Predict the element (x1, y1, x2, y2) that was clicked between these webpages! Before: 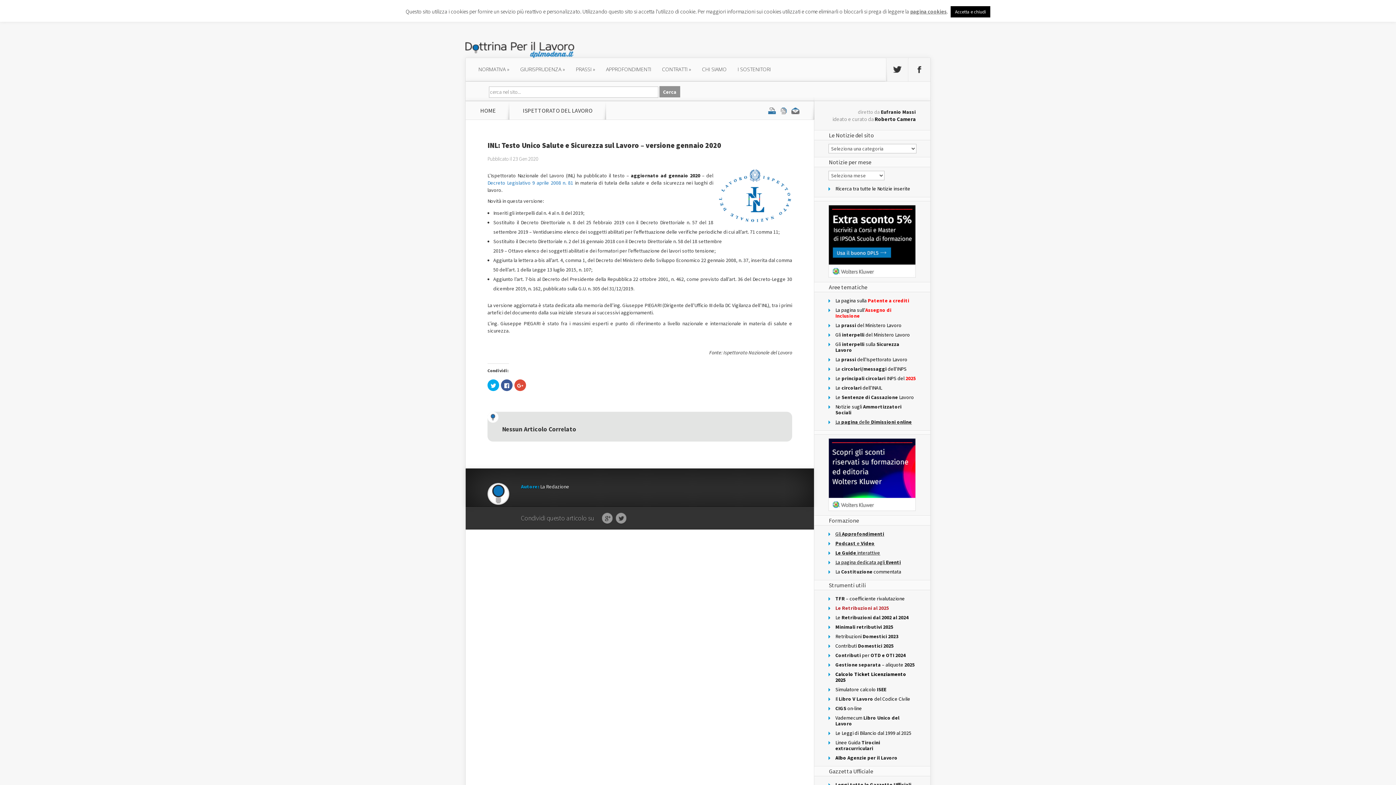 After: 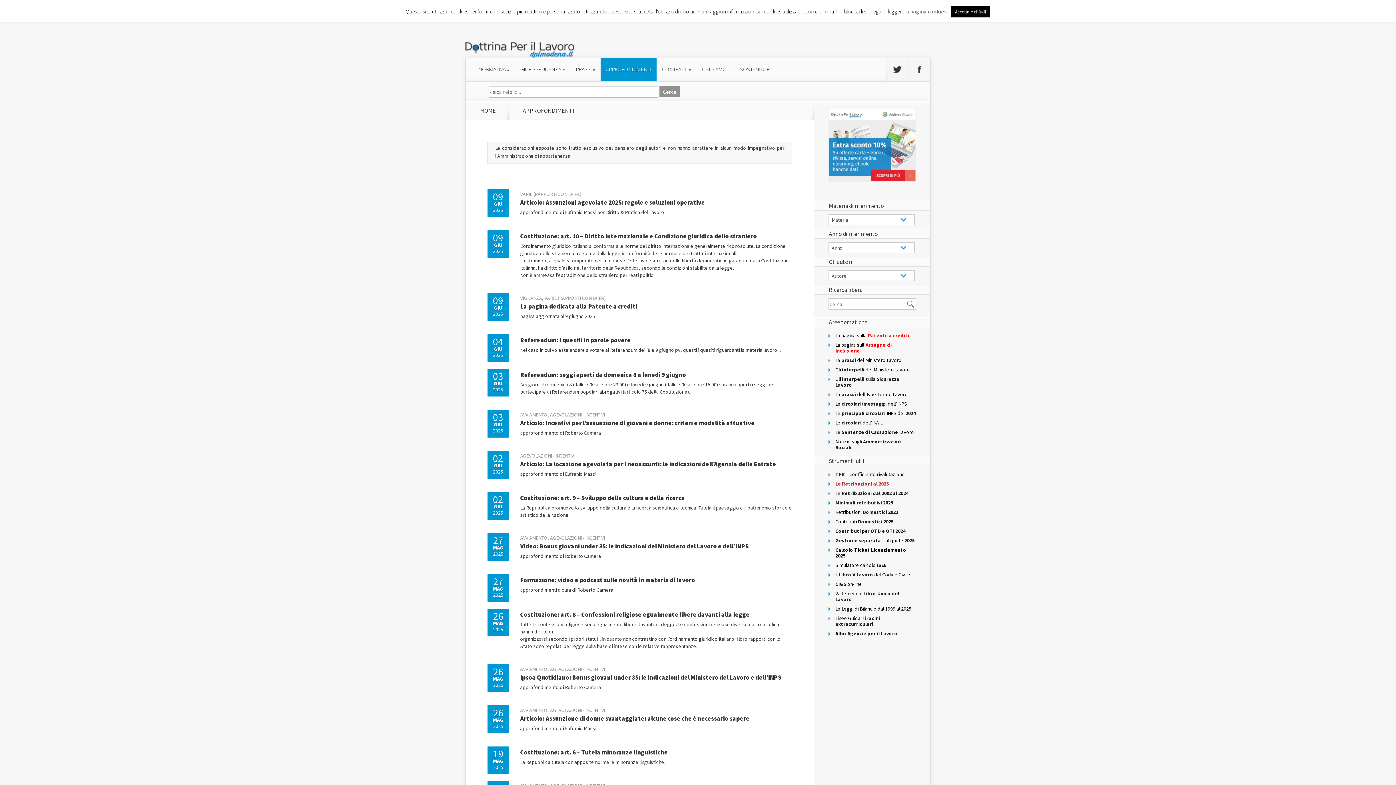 Action: bbox: (600, 58, 656, 80) label: APPROFONDIMENTI